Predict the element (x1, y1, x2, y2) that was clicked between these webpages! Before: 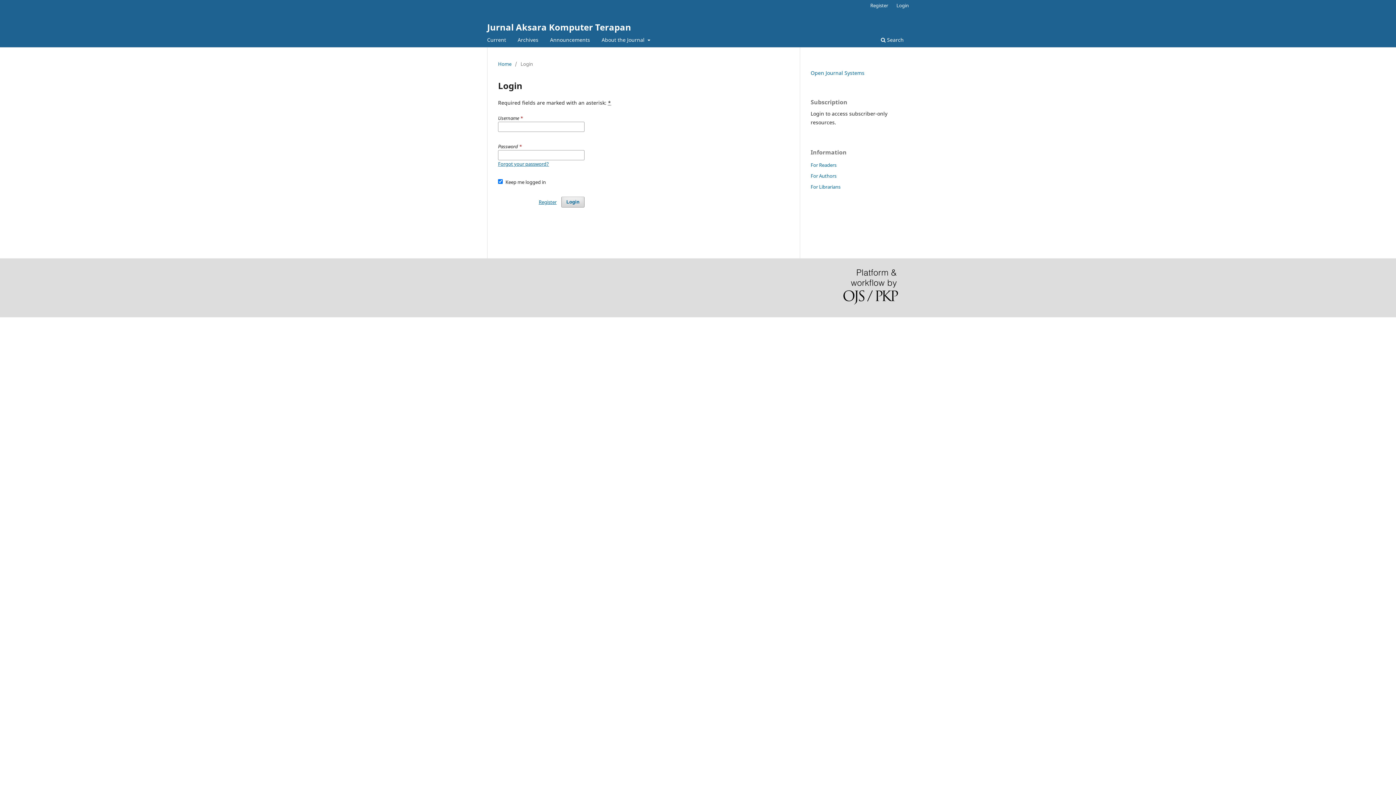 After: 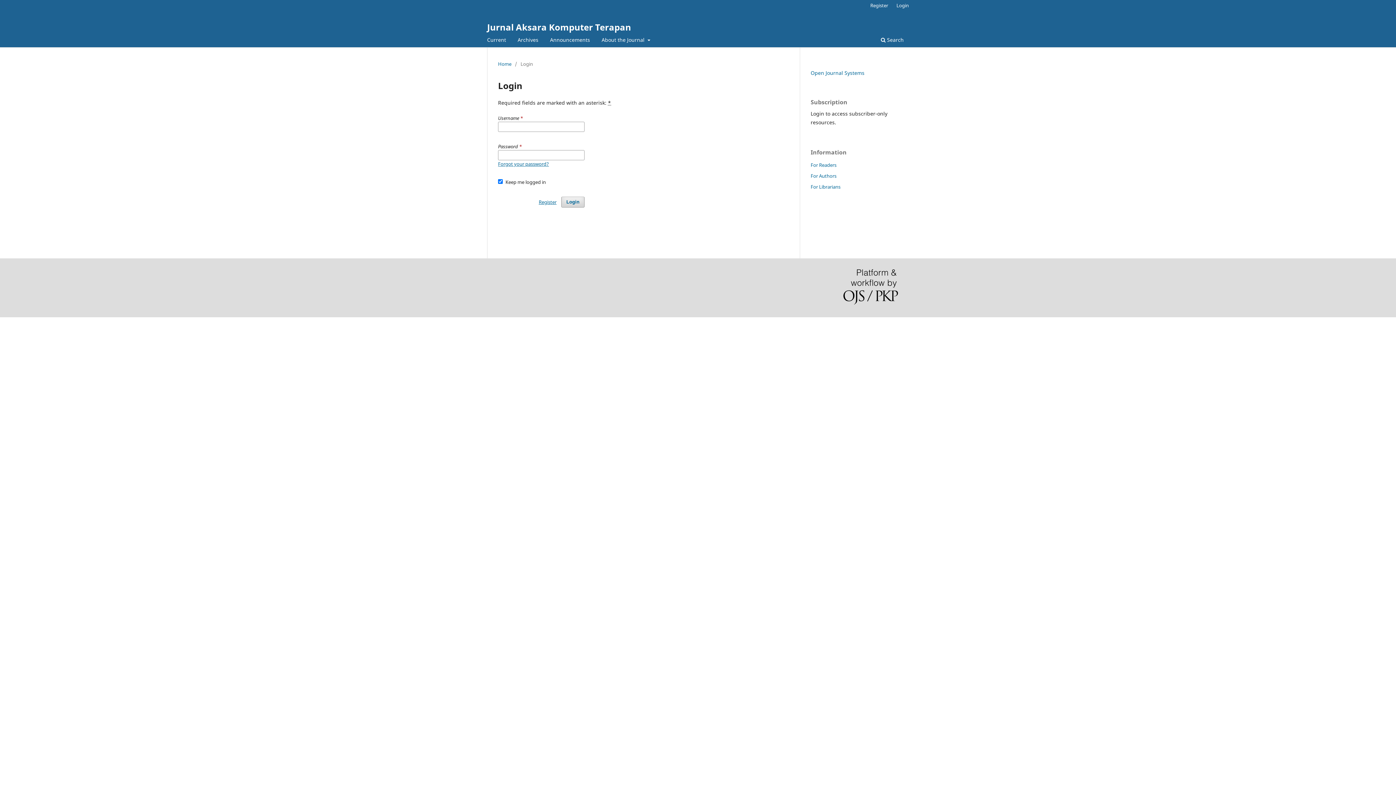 Action: label: Login bbox: (893, 0, 912, 10)